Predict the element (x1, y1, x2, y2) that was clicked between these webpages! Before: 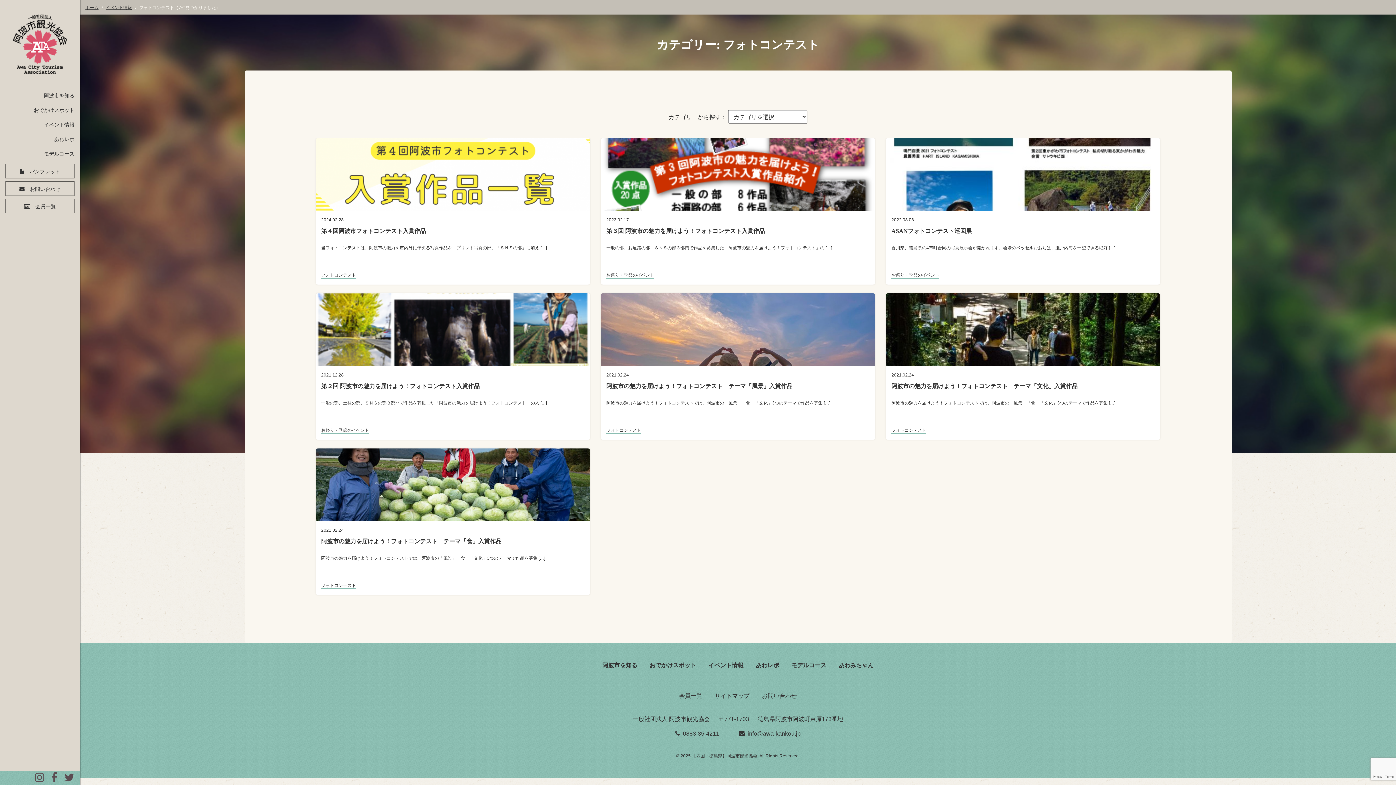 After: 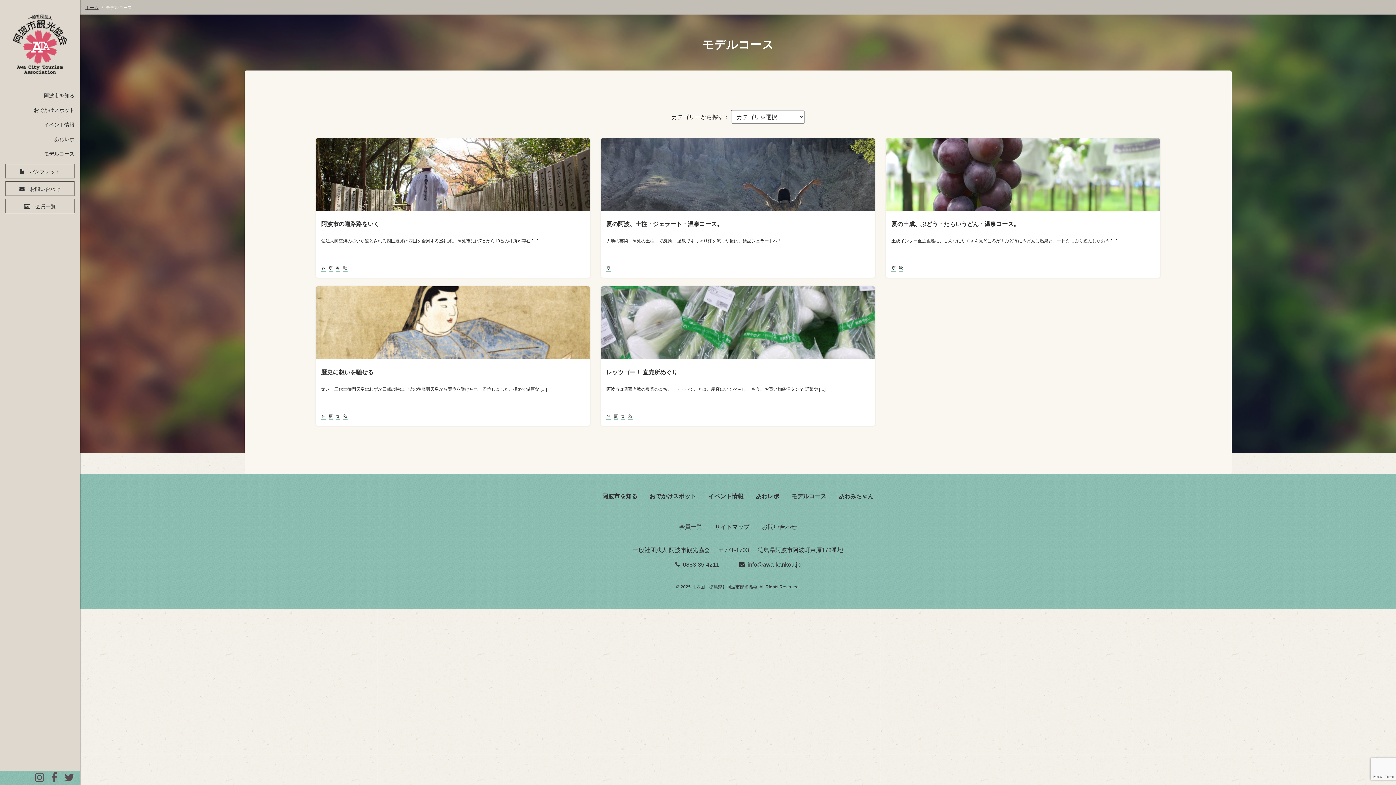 Action: label: モデルコース bbox: (0, 146, 80, 161)